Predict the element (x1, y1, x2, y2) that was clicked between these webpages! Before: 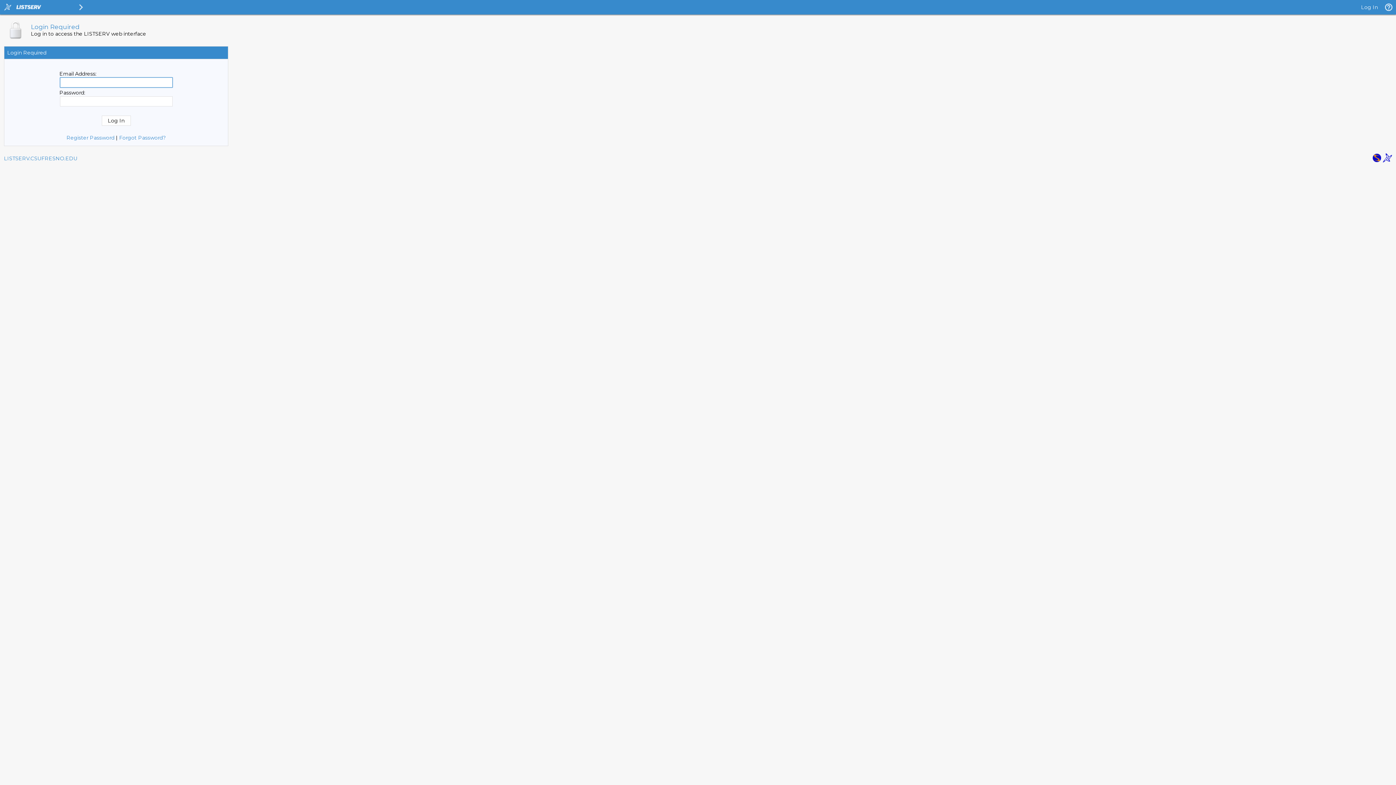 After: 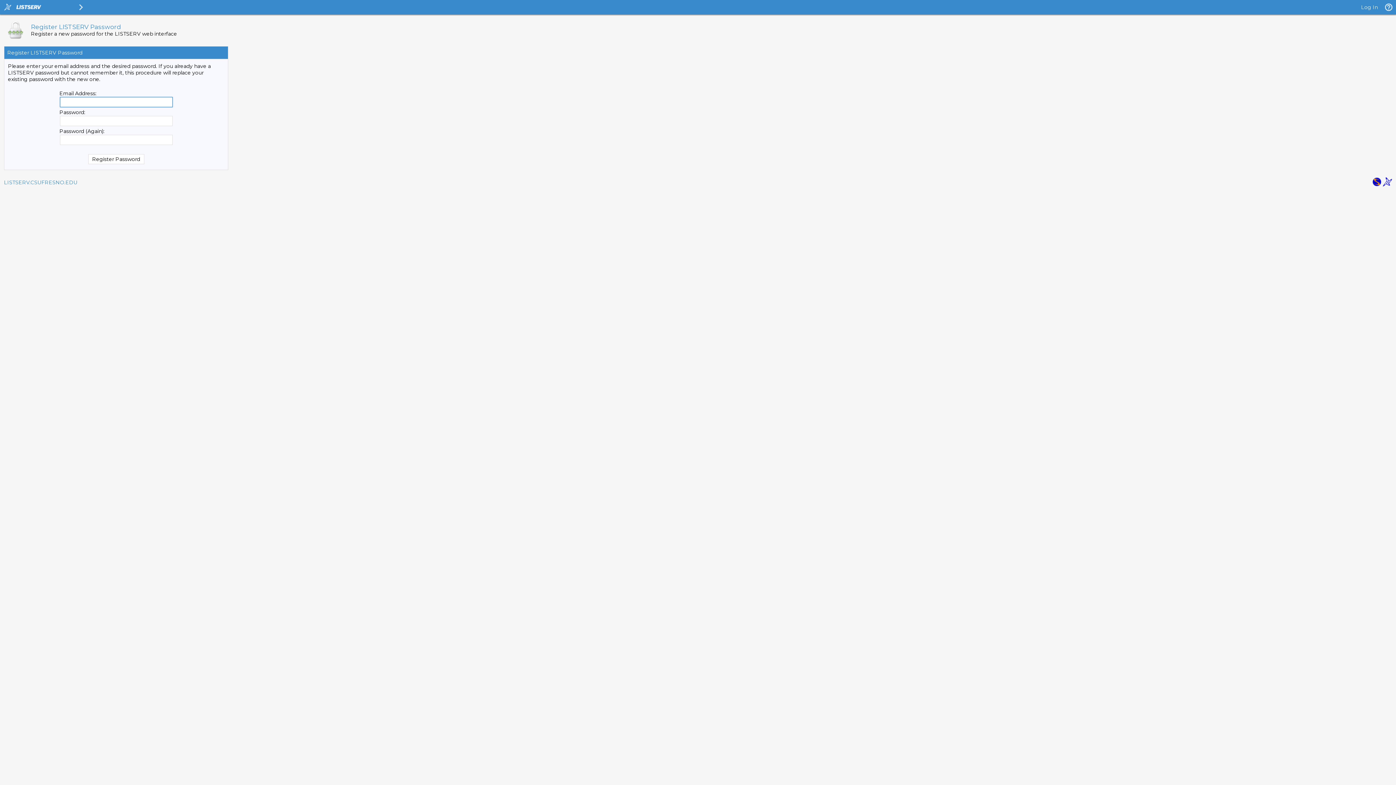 Action: bbox: (119, 134, 165, 141) label: Forgot Password?